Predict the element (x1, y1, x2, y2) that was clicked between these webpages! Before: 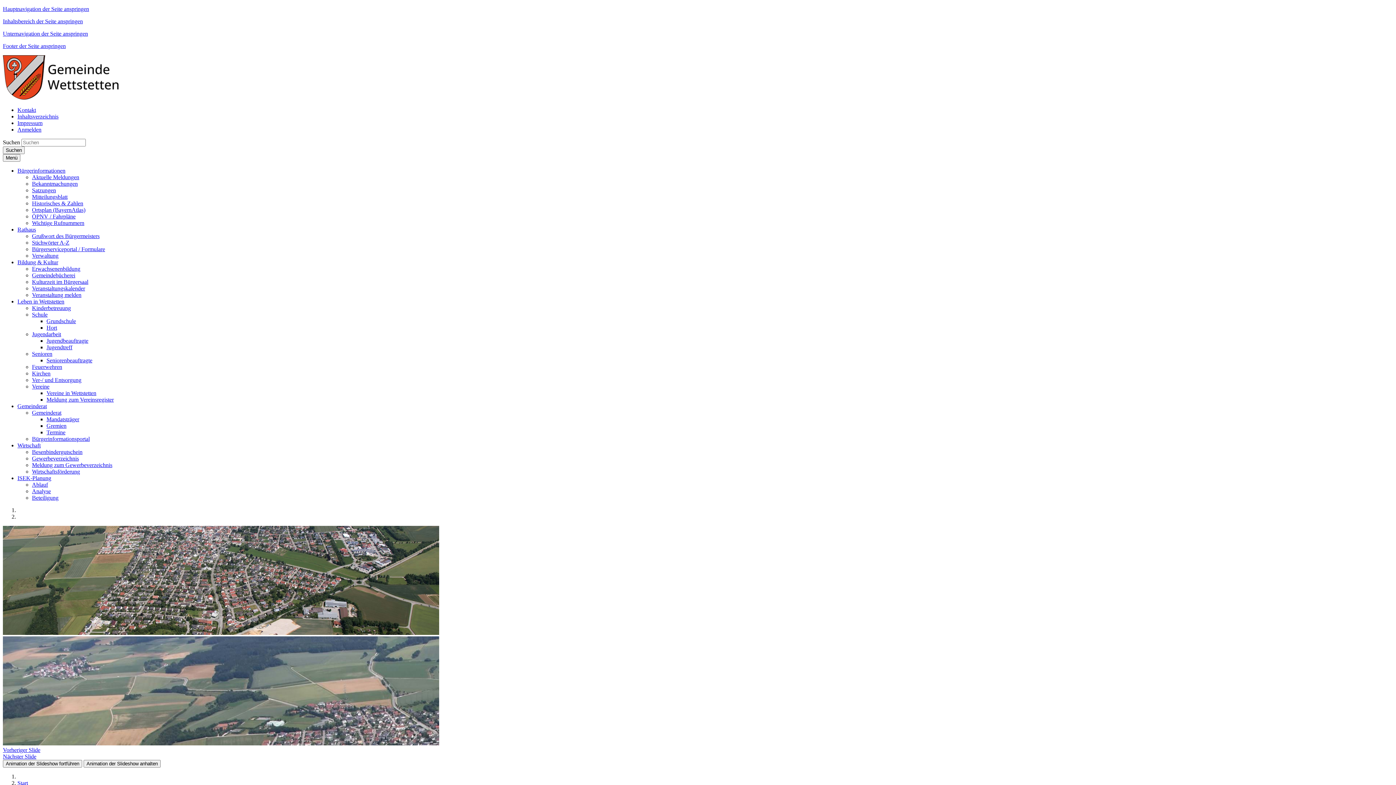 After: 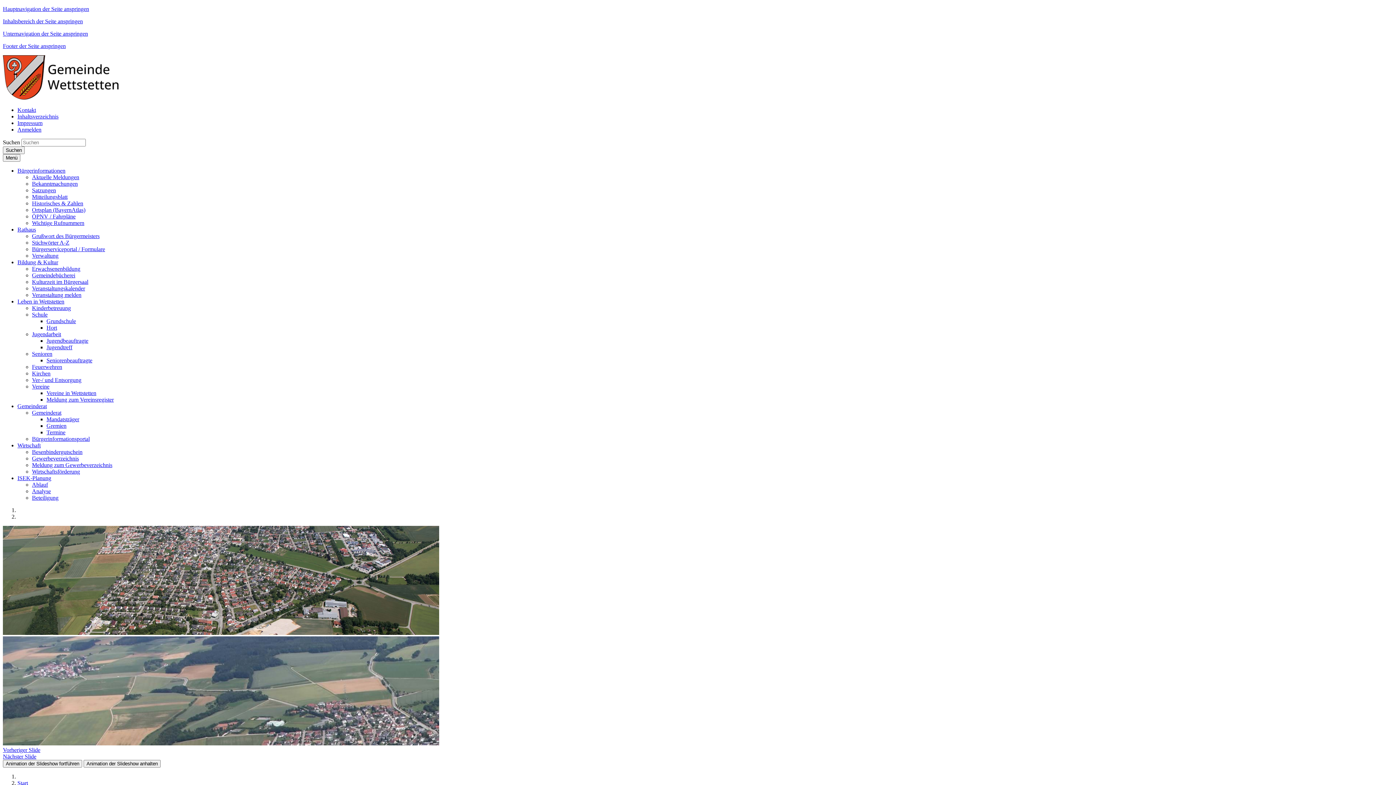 Action: label: Veranstaltungskalender bbox: (32, 285, 85, 291)